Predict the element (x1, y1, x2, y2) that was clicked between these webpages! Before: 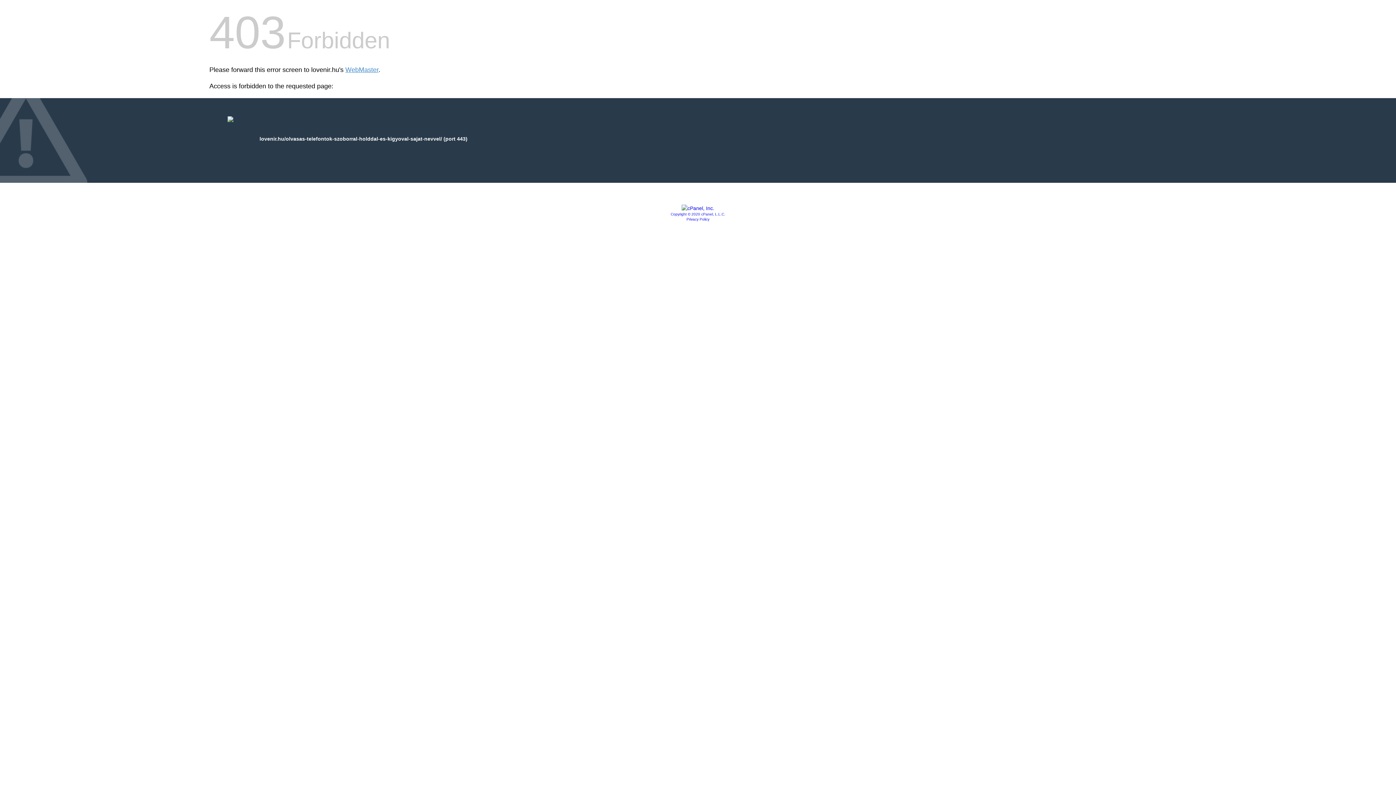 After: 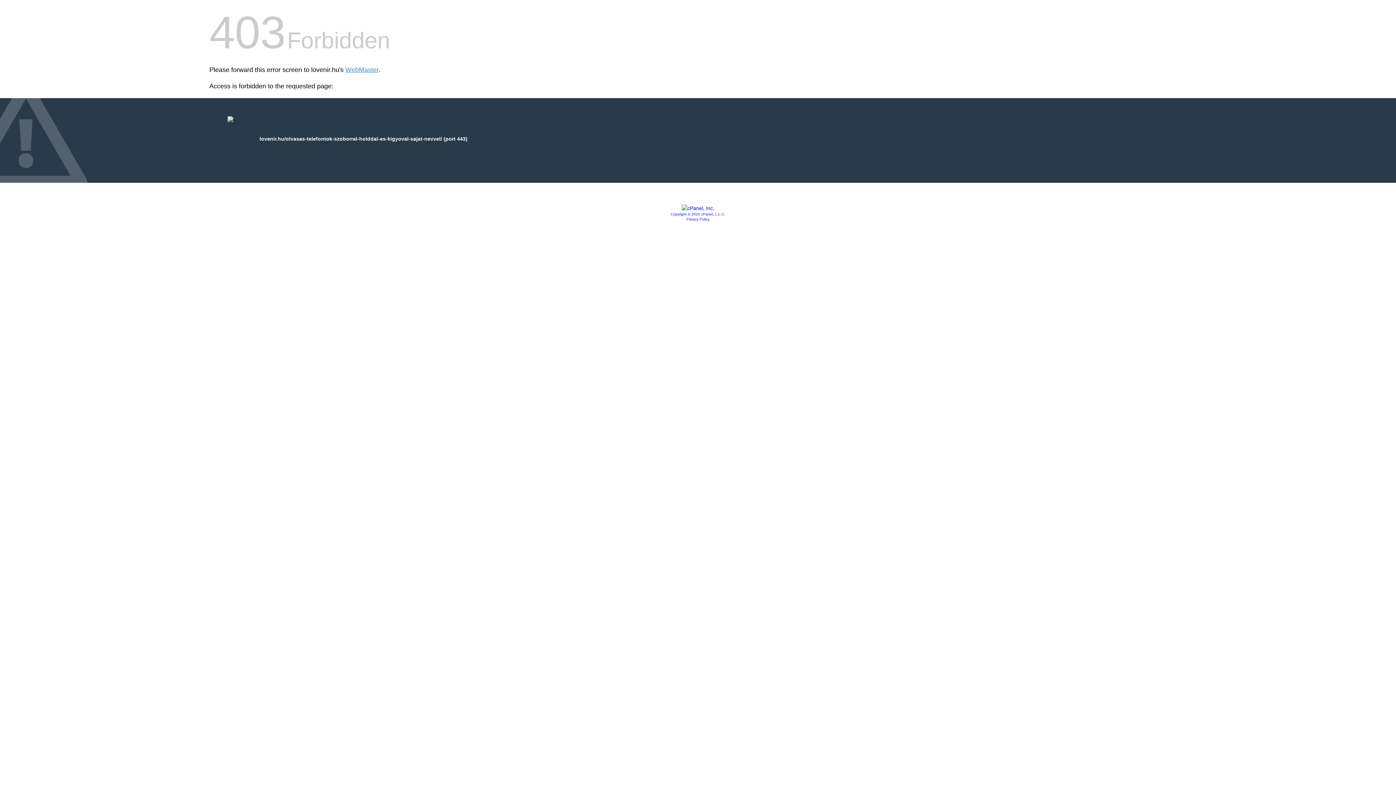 Action: bbox: (686, 217, 709, 221) label: Privacy Policy